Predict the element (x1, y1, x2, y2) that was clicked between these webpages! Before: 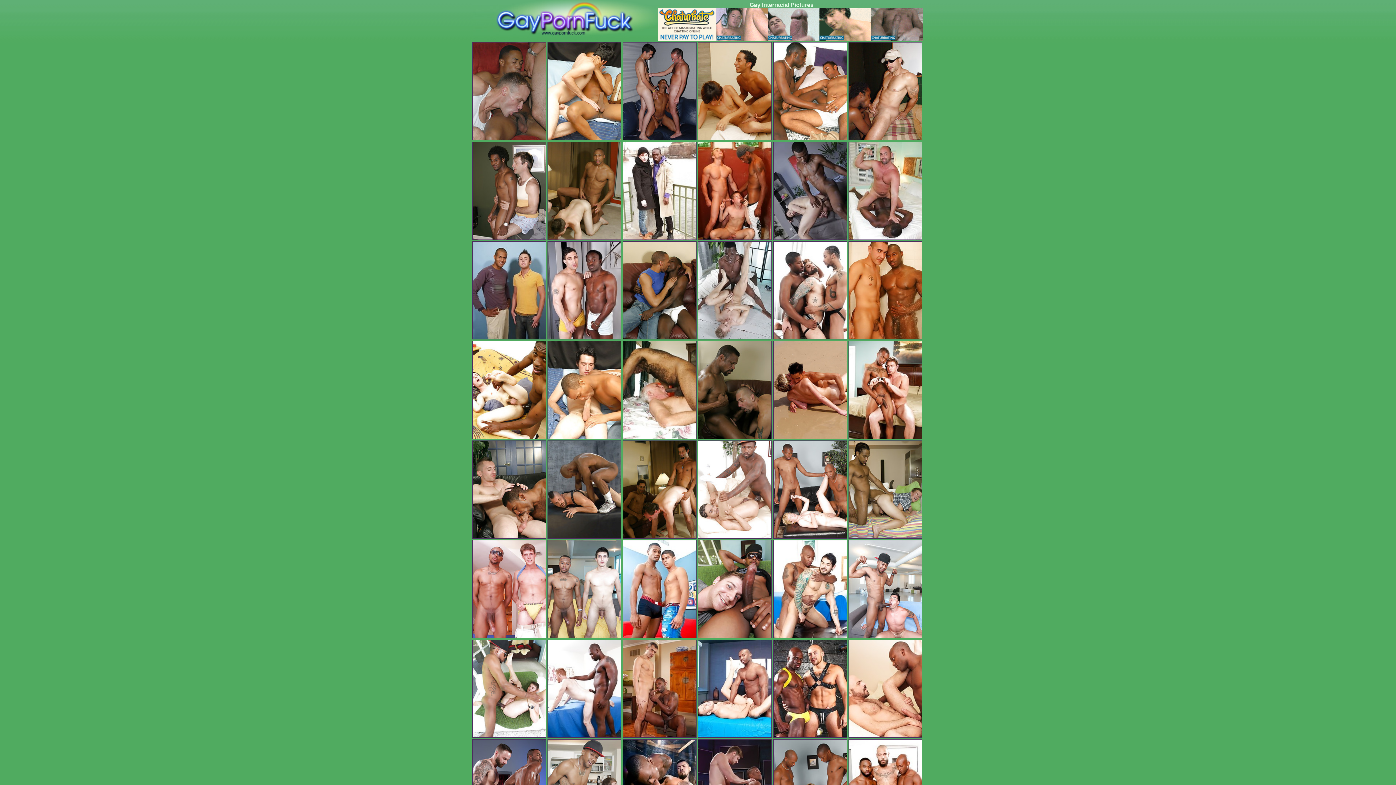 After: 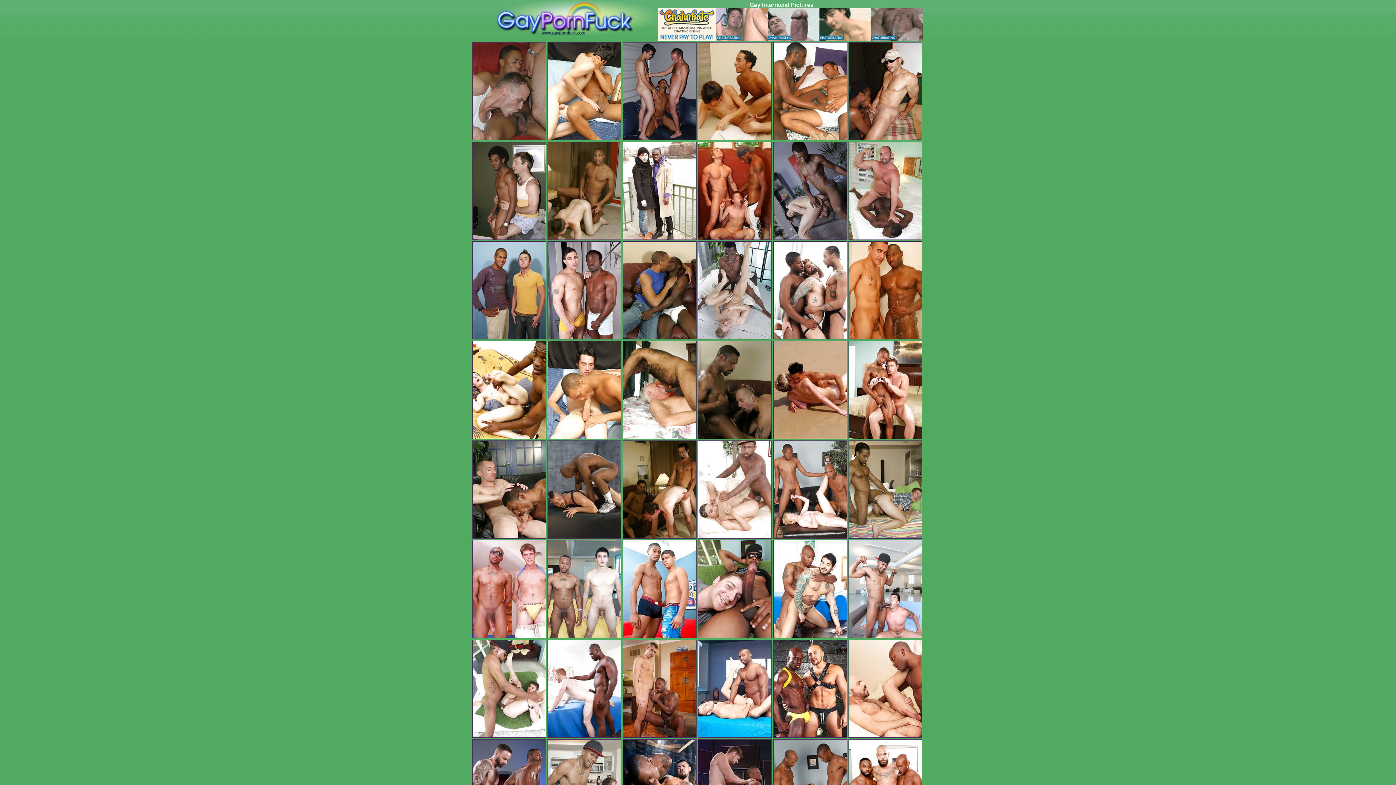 Action: bbox: (547, 435, 621, 440)